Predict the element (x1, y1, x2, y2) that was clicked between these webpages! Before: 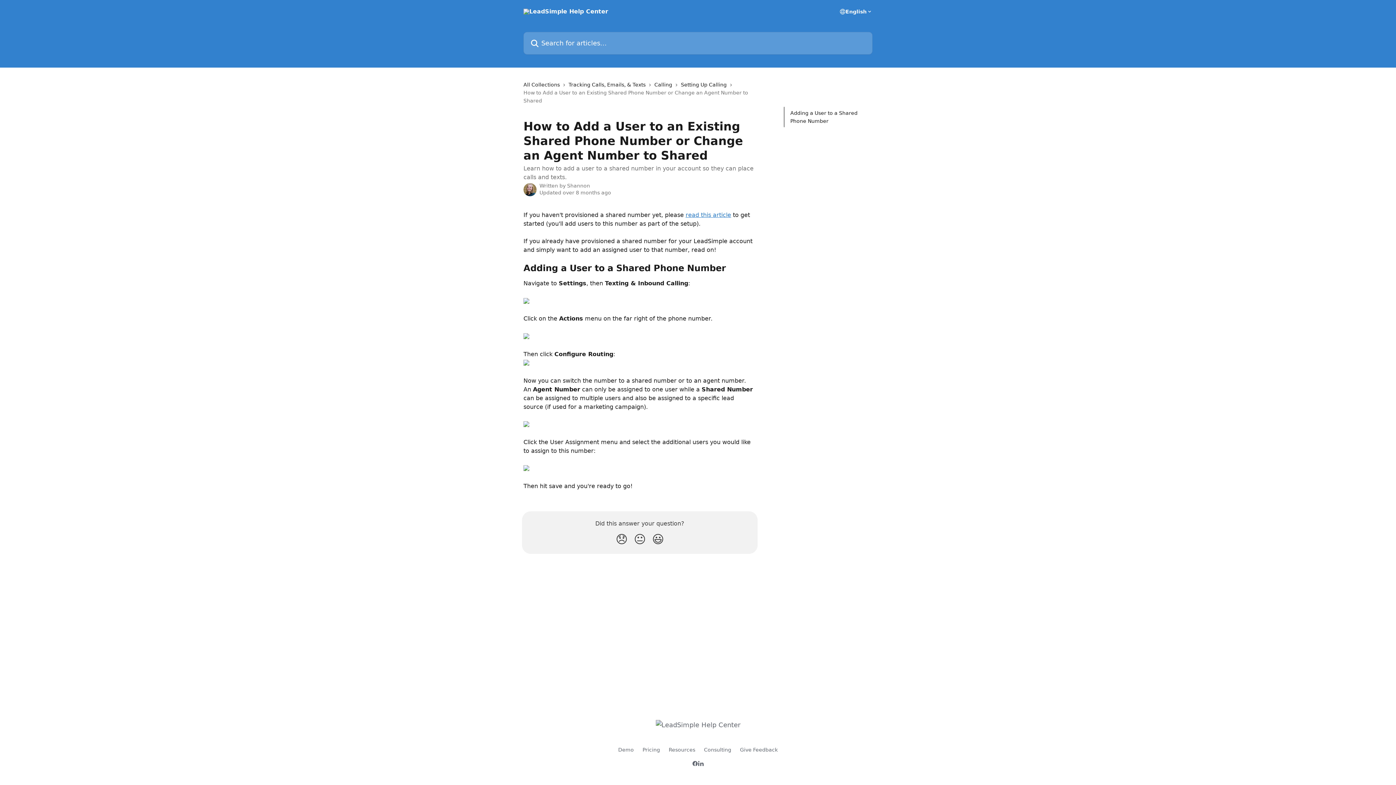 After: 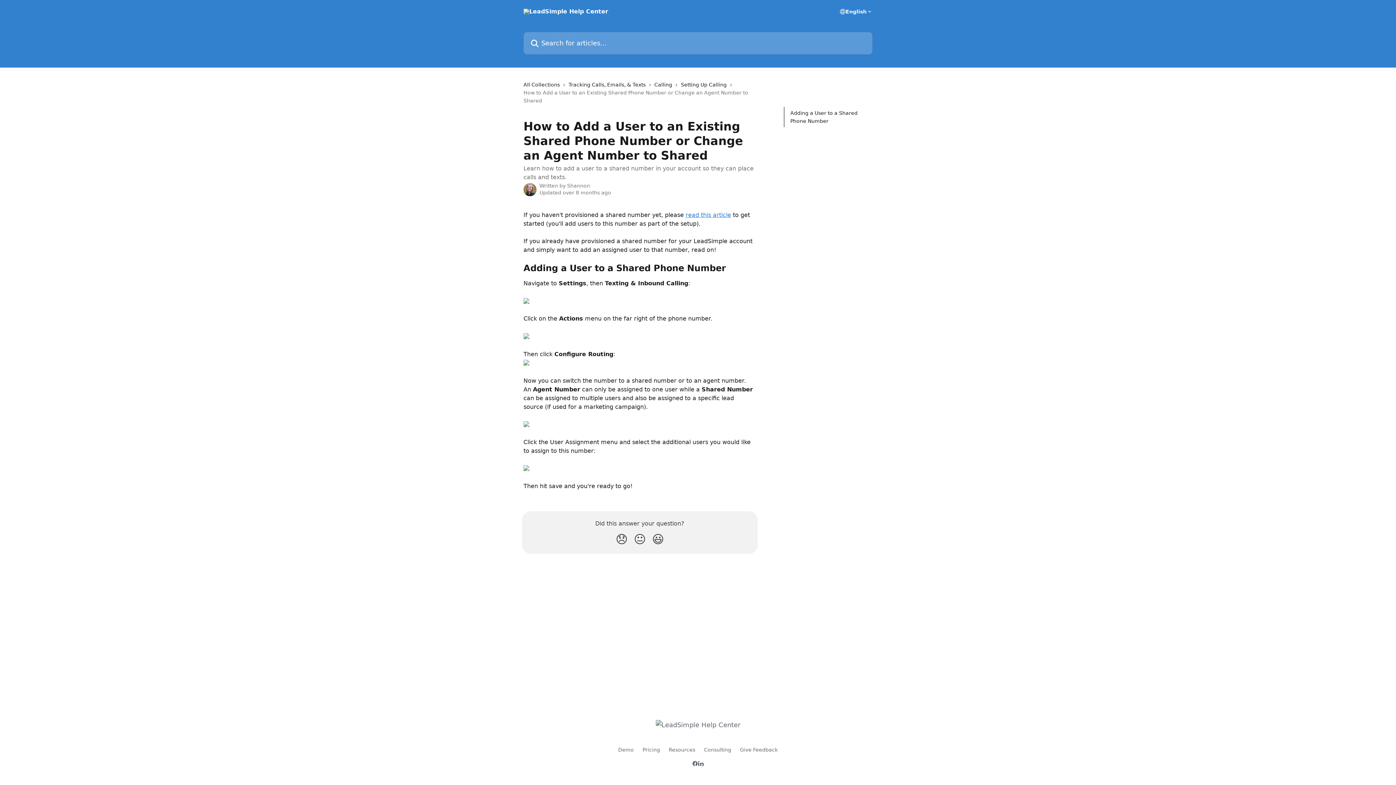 Action: bbox: (692, 761, 698, 766)